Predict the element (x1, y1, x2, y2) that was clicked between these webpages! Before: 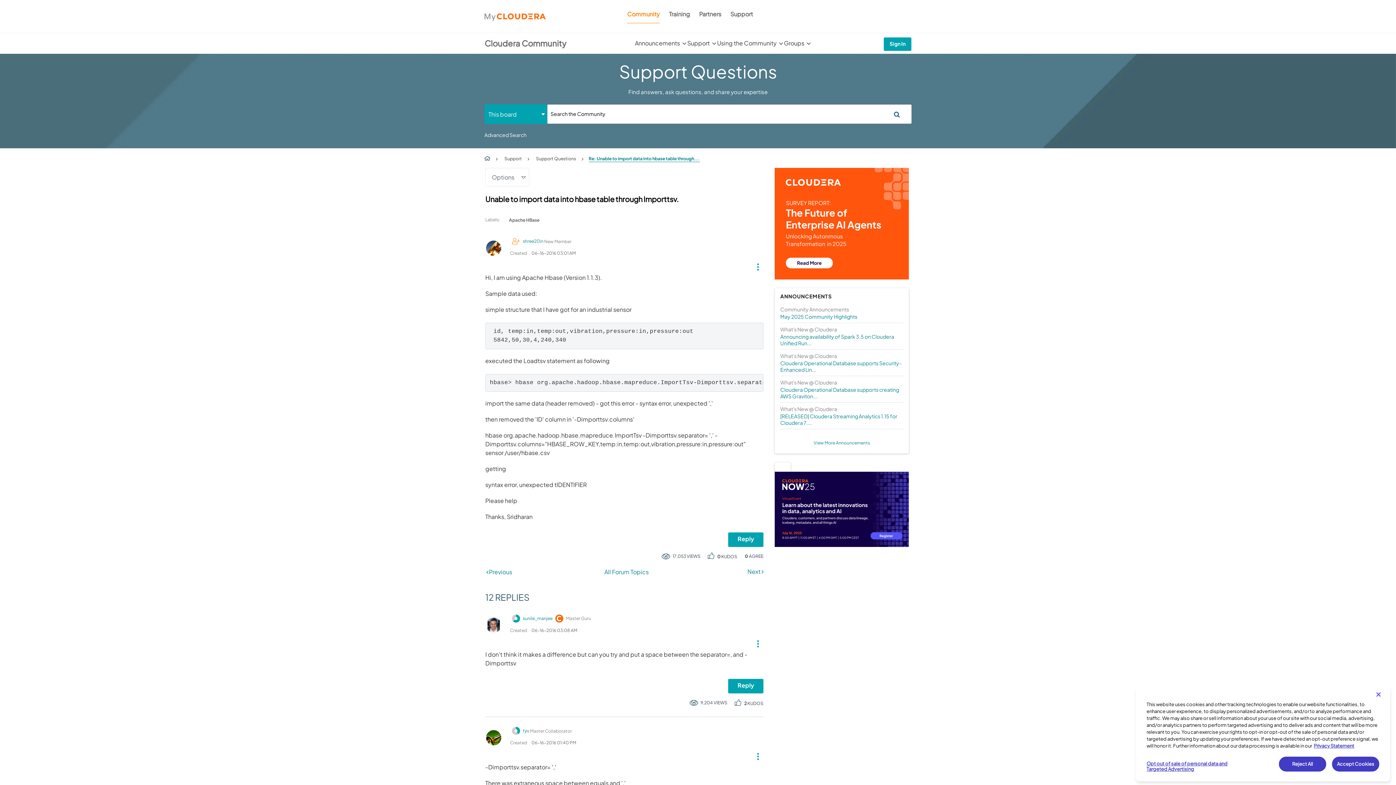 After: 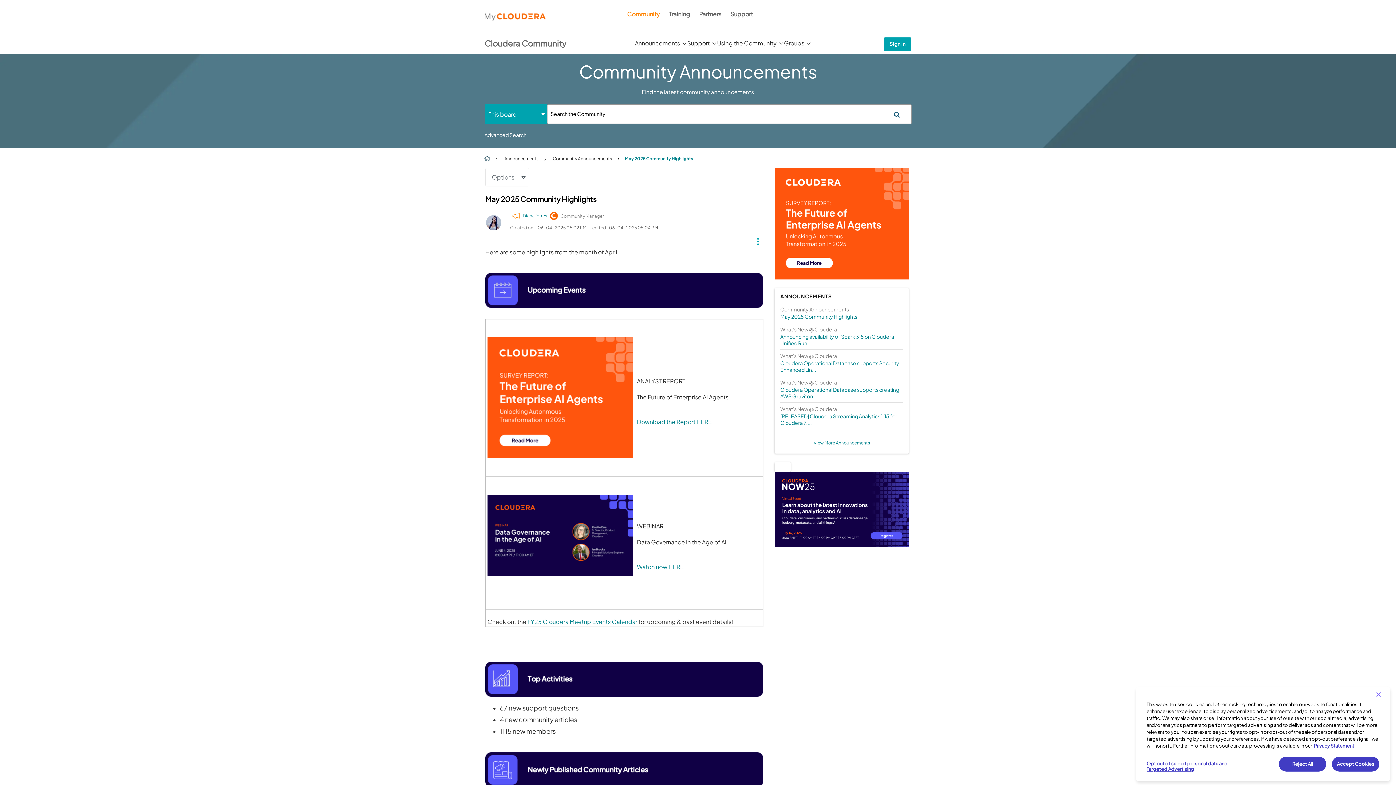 Action: label: May 2025 Community Highlights bbox: (780, 313, 903, 320)